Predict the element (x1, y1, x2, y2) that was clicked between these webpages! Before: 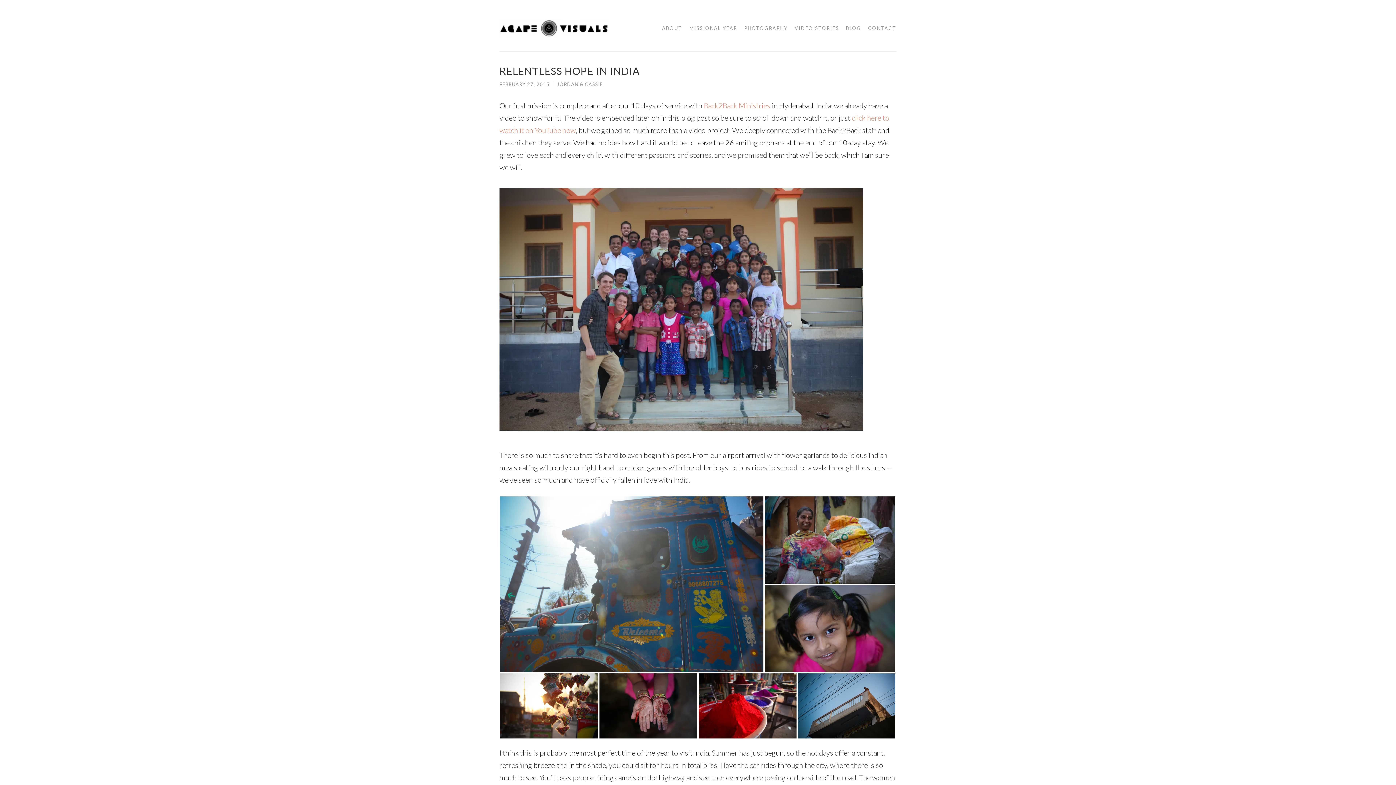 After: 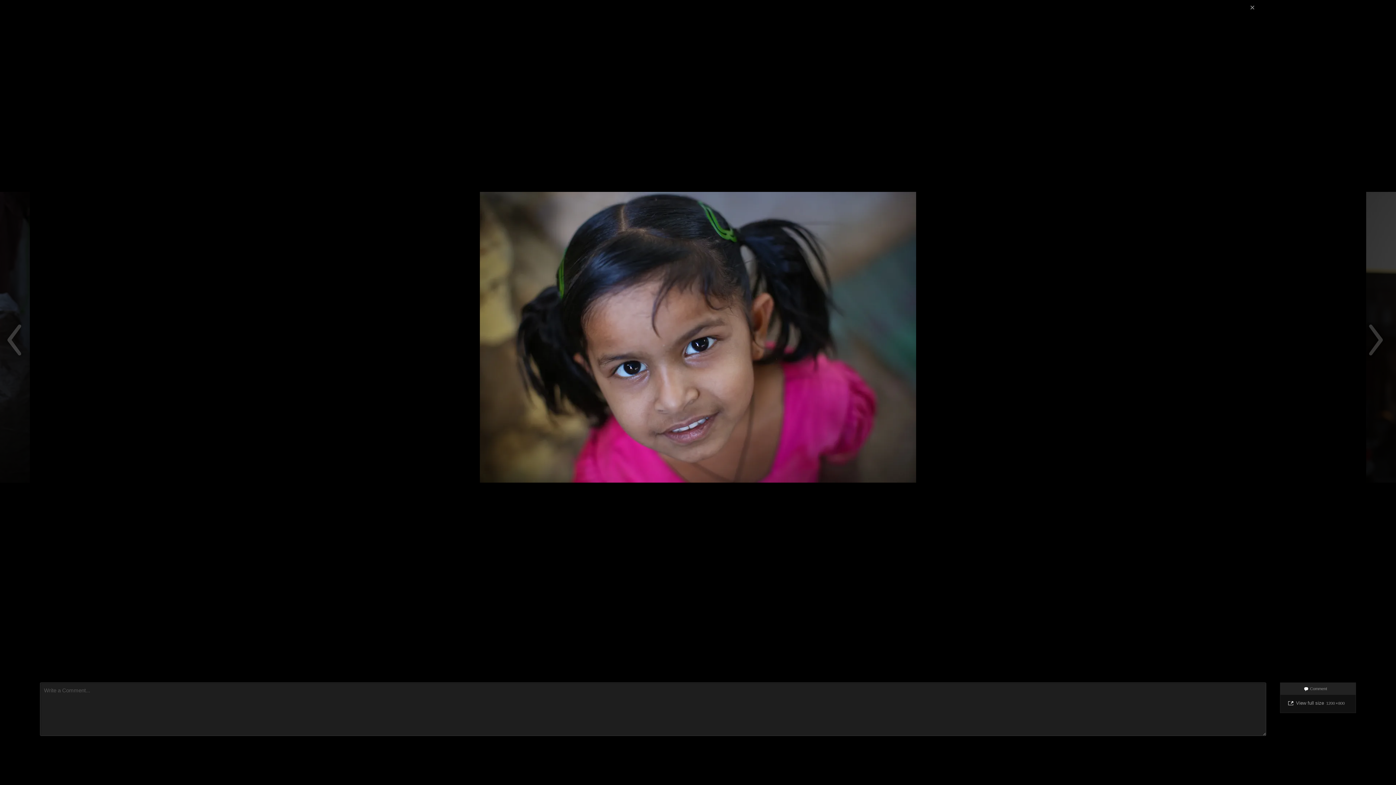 Action: bbox: (764, 623, 896, 632)